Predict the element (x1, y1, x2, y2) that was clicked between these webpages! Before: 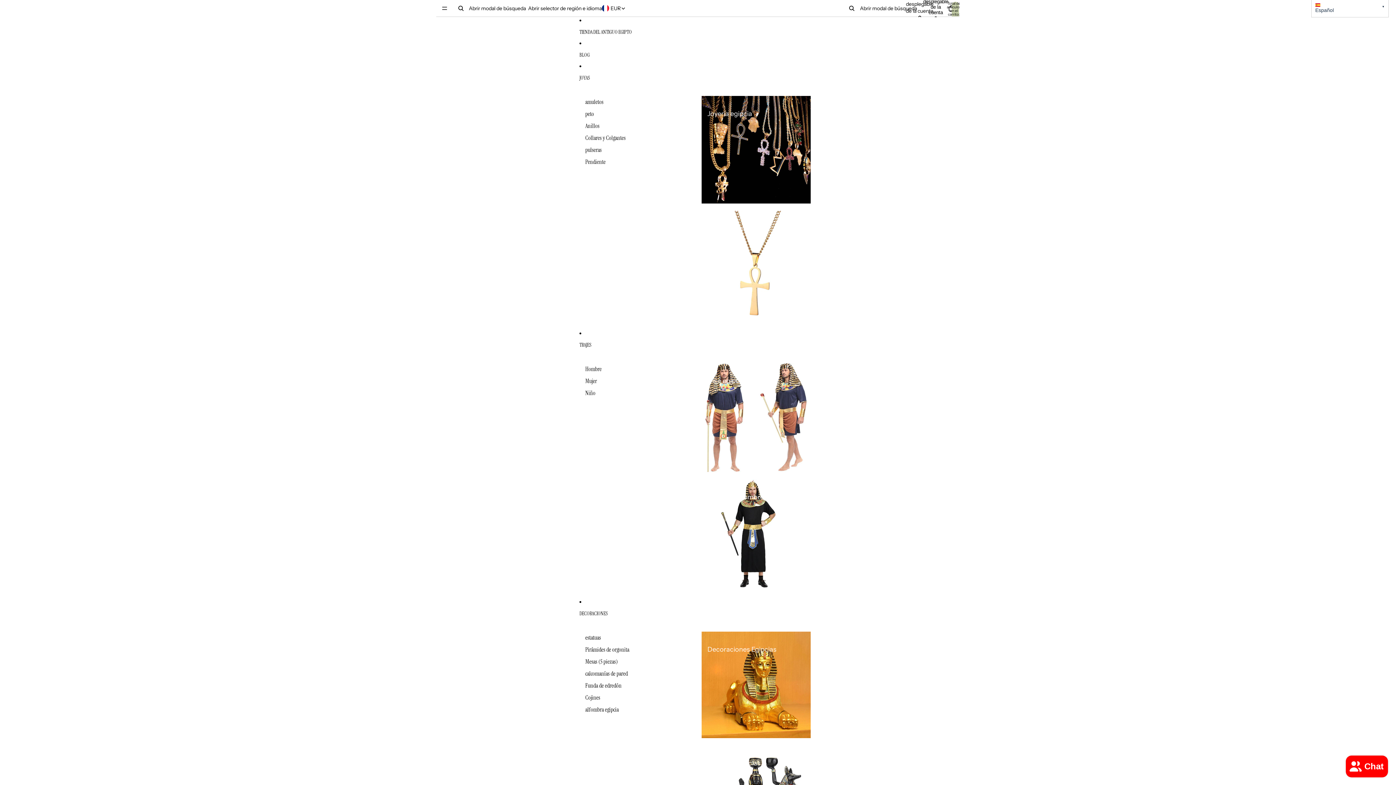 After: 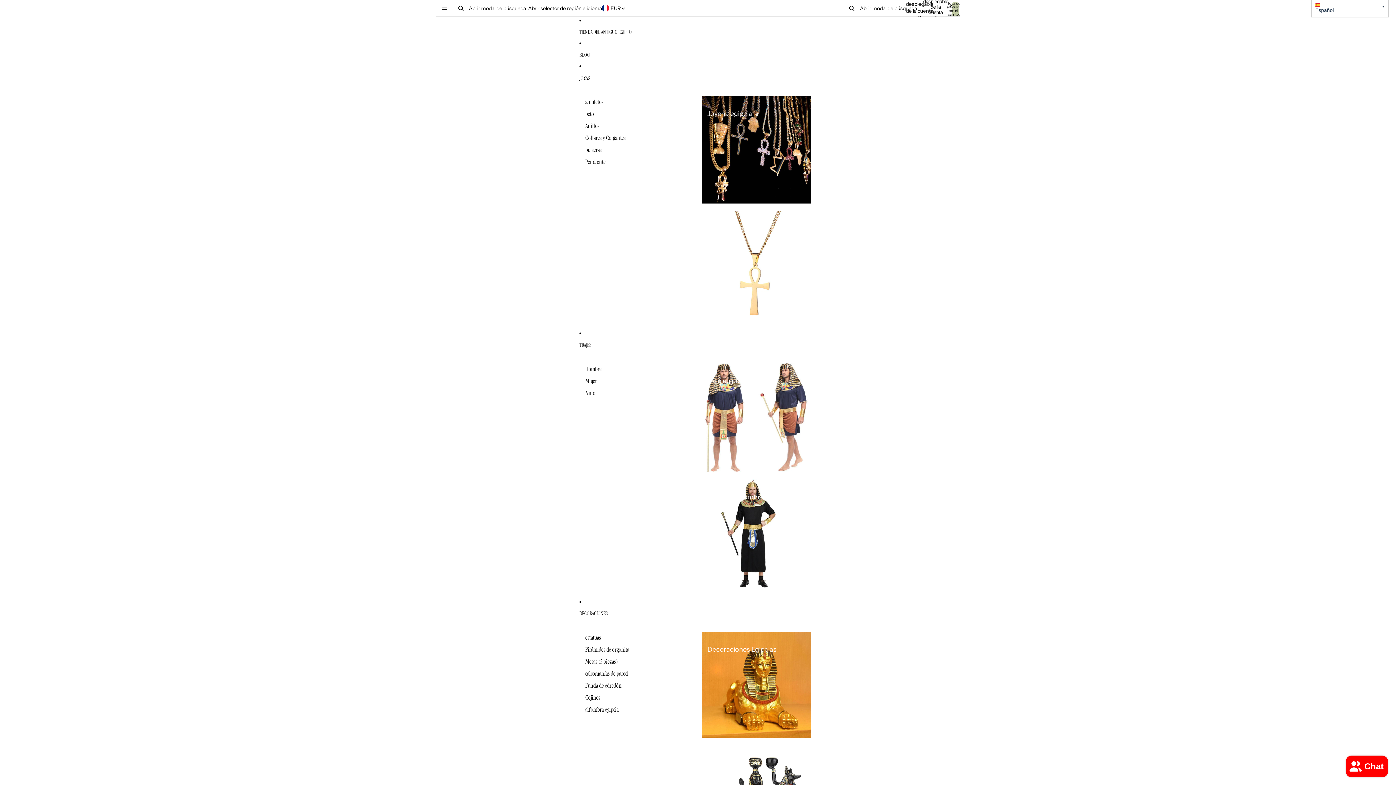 Action: label: traje egipcio bbox: (701, 363, 810, 472)